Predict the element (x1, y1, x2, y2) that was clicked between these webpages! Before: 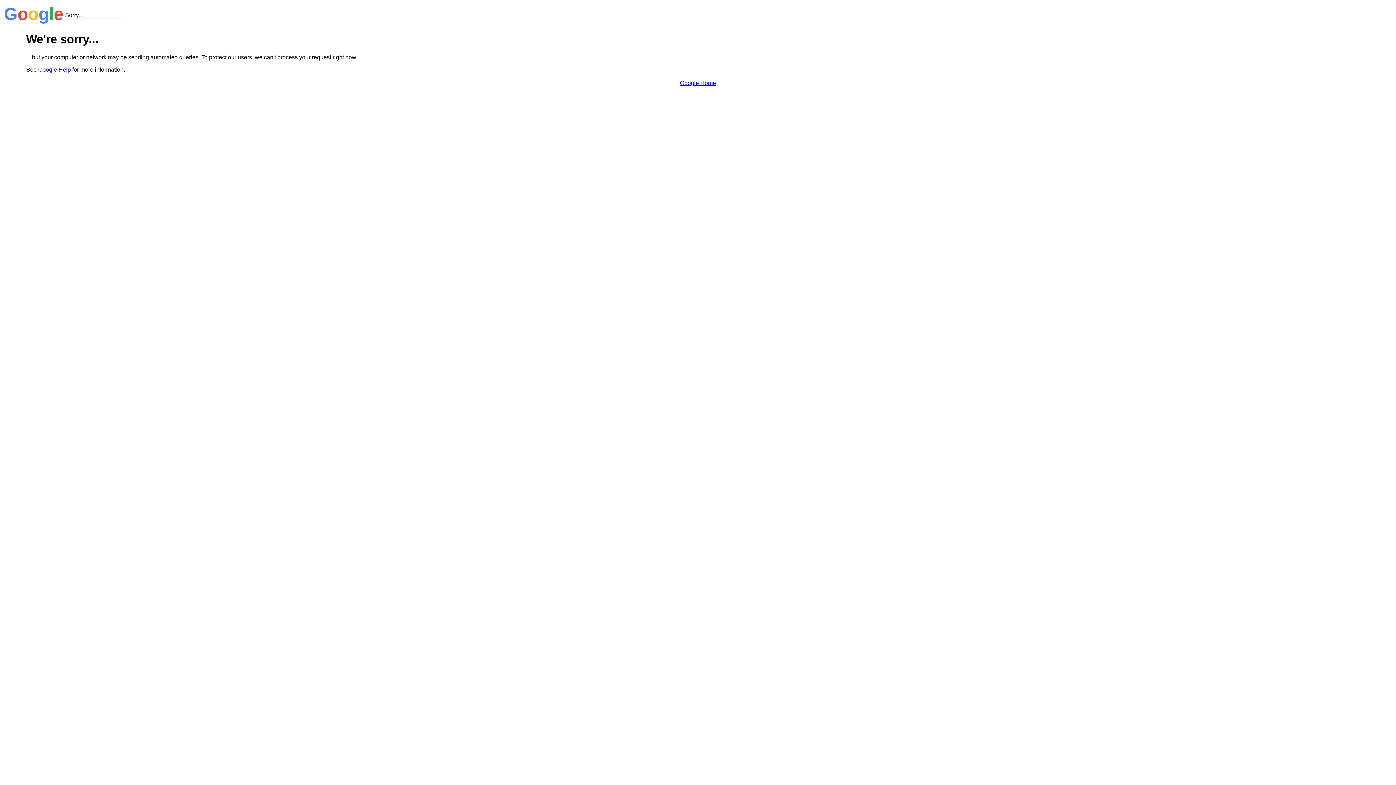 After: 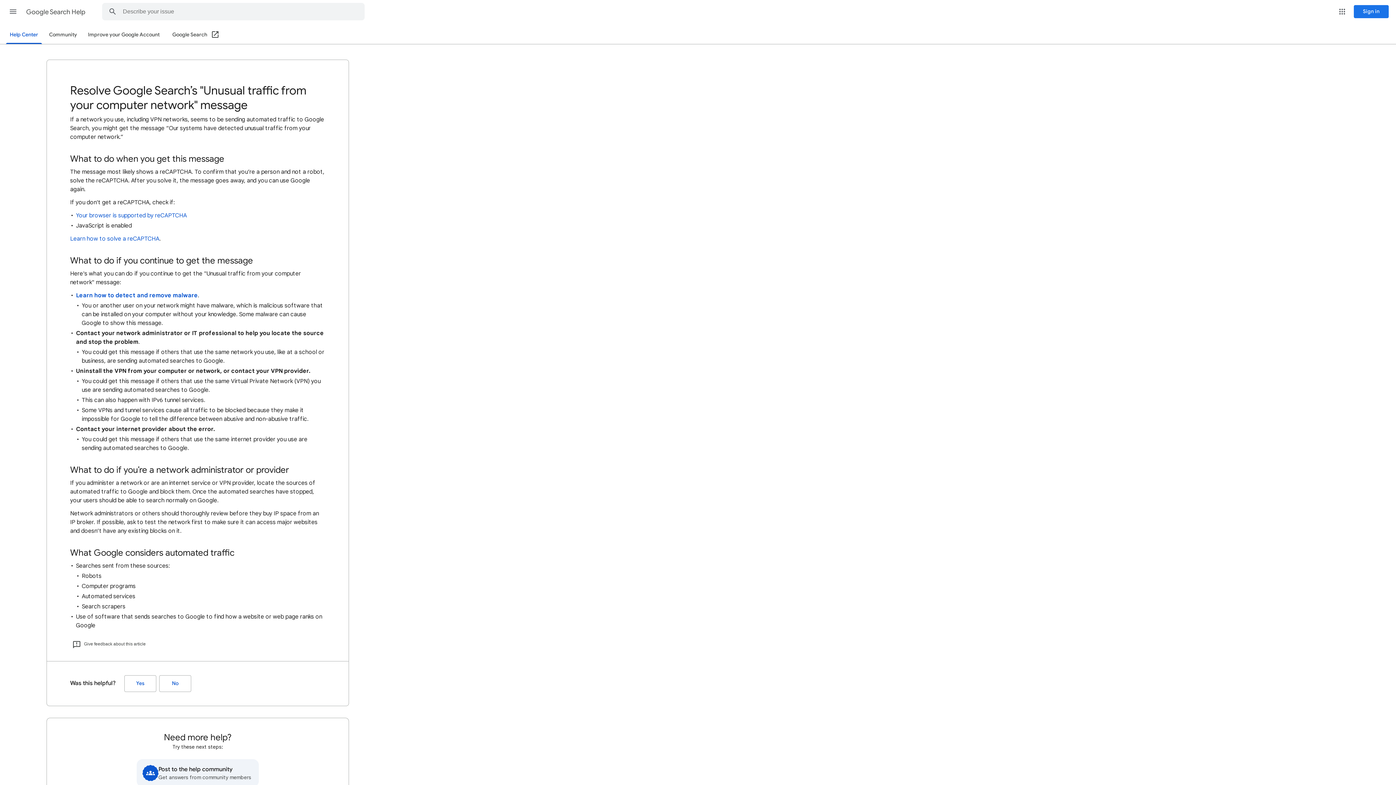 Action: label: Google Help bbox: (38, 66, 70, 72)